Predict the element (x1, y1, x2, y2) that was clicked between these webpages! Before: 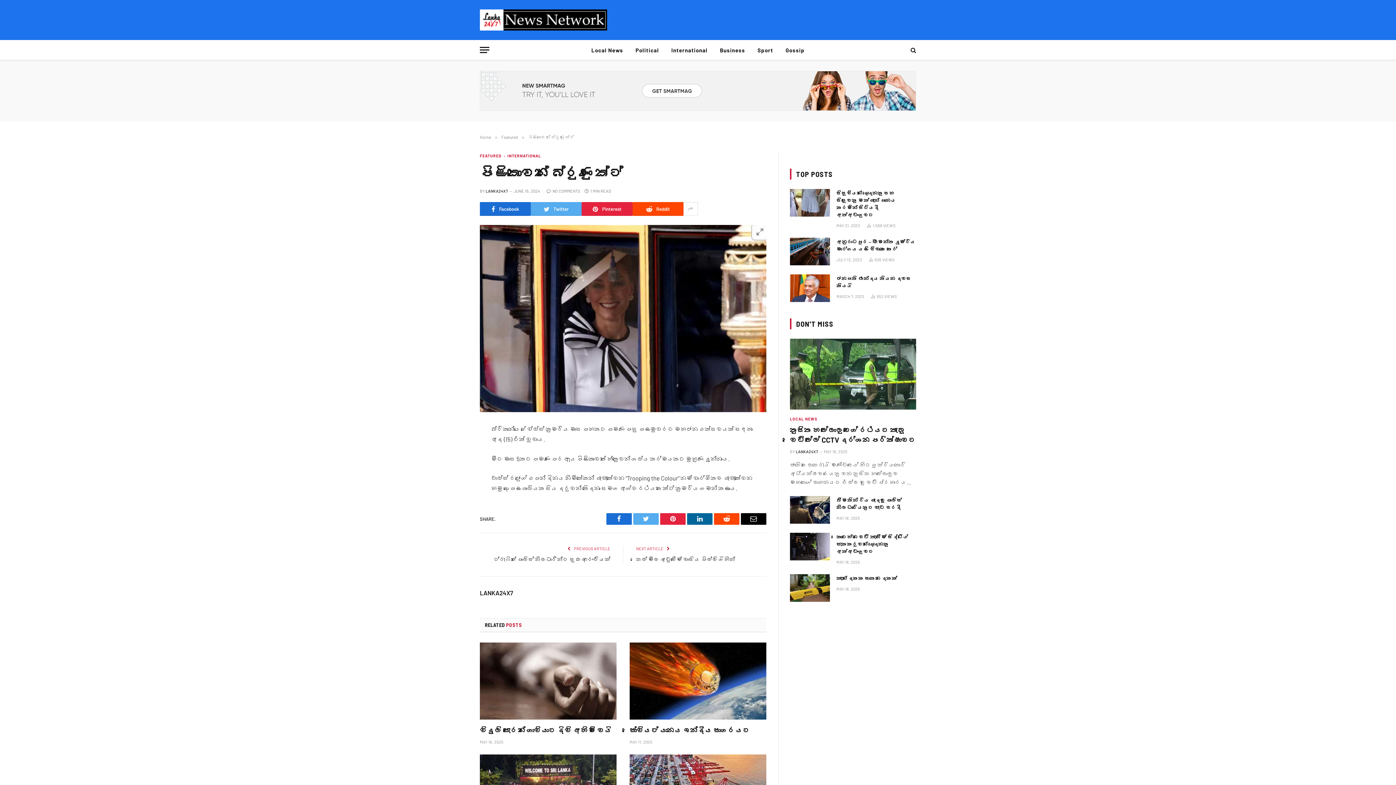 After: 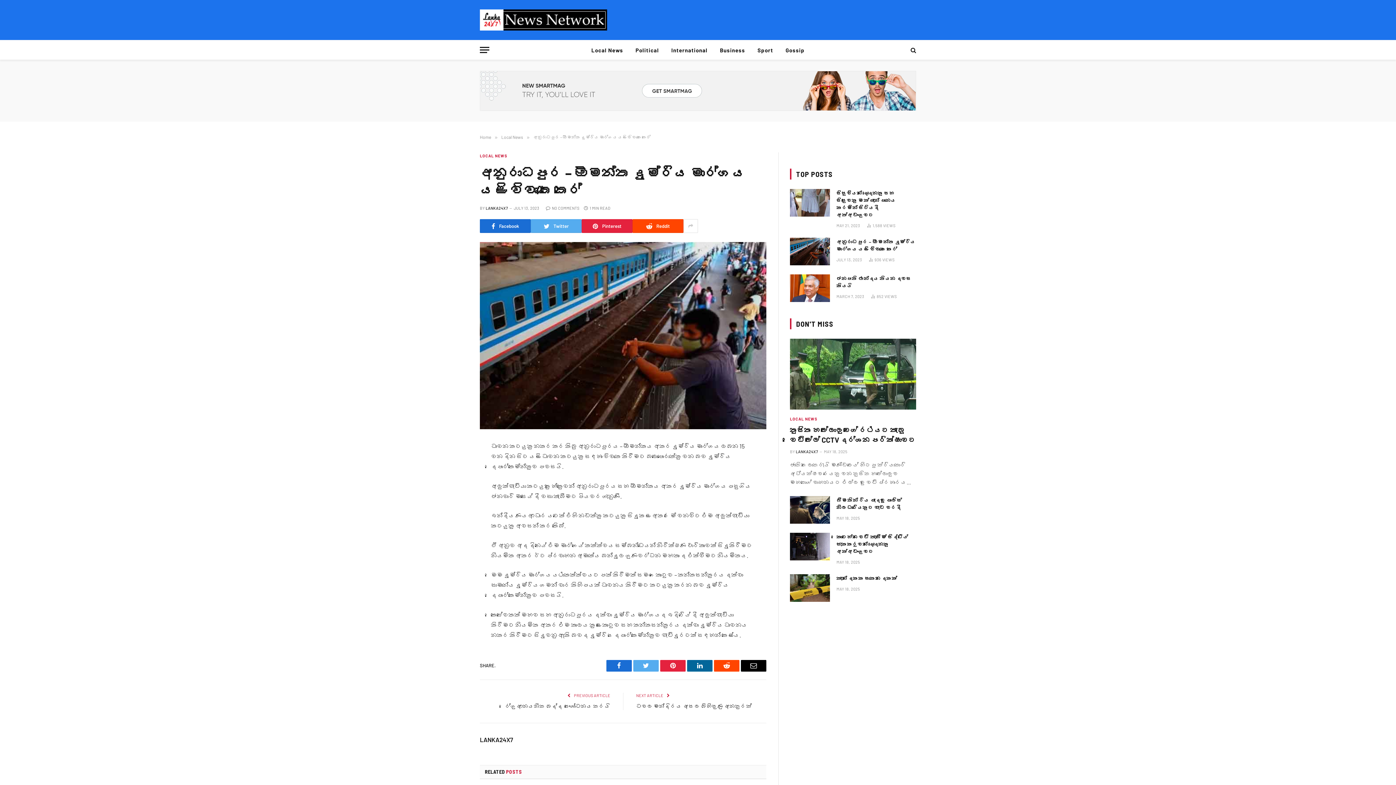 Action: bbox: (836, 238, 916, 253) label: අනුරාධපුර – ඕමන්ත දුම්රිය මාර්ගය යළි විවෘත කෙරේ